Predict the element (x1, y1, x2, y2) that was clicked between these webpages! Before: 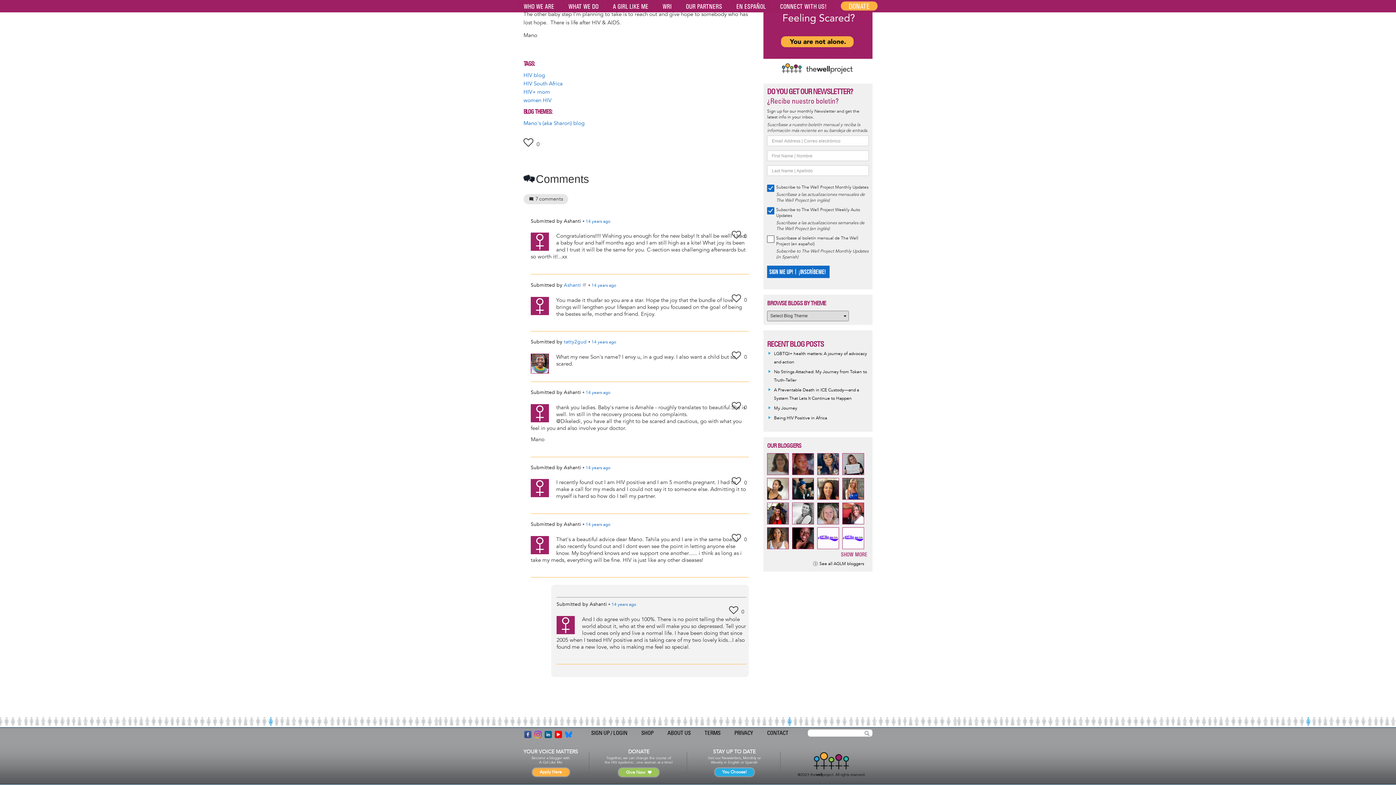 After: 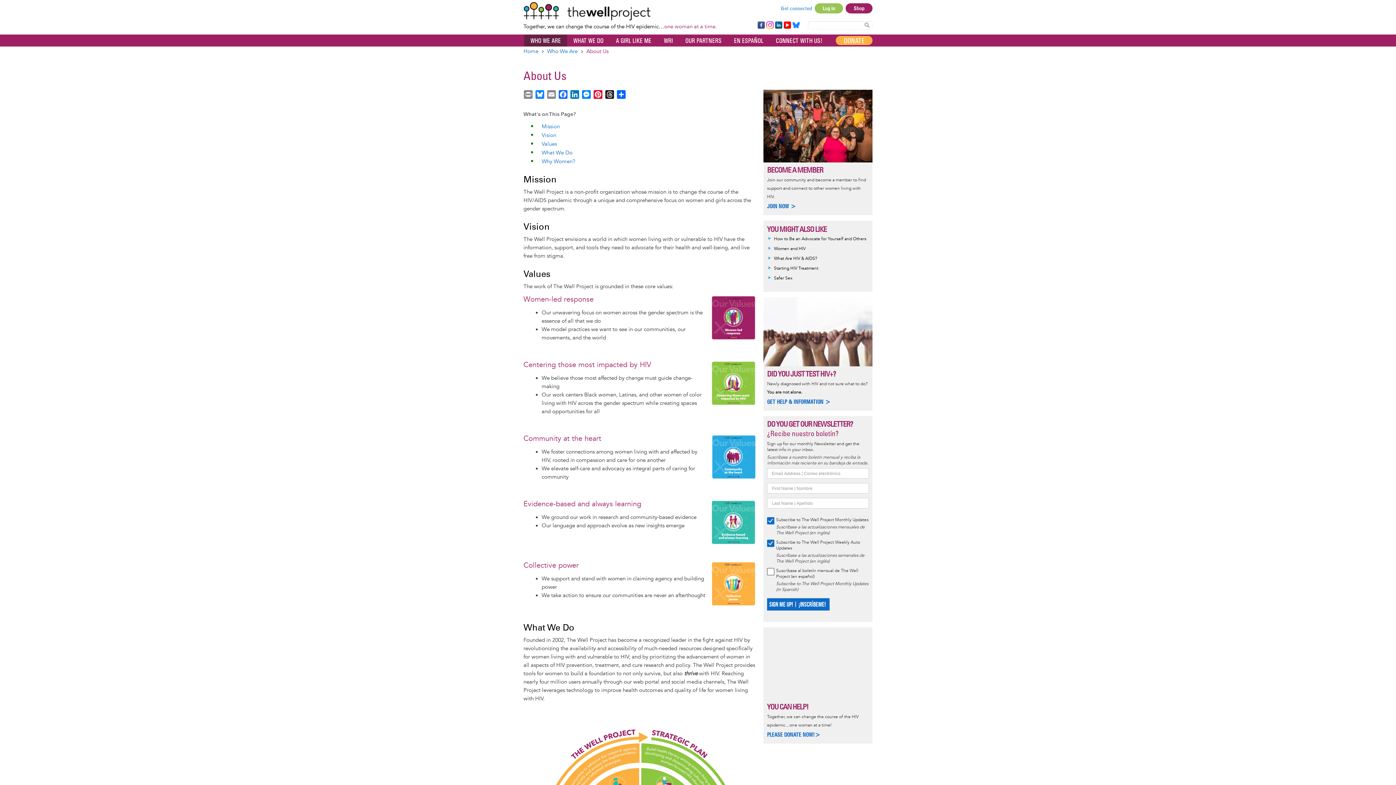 Action: bbox: (666, 728, 691, 738) label: ABOUT US